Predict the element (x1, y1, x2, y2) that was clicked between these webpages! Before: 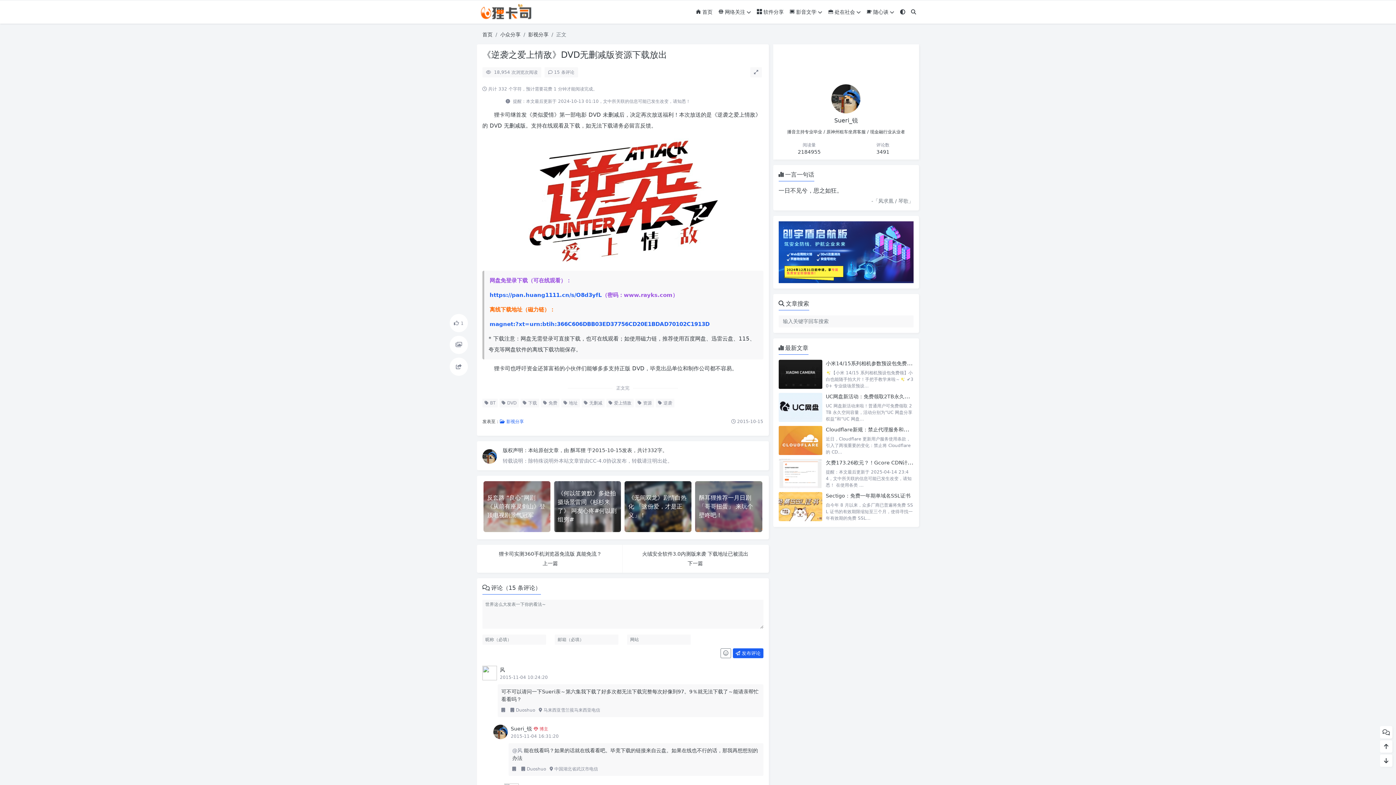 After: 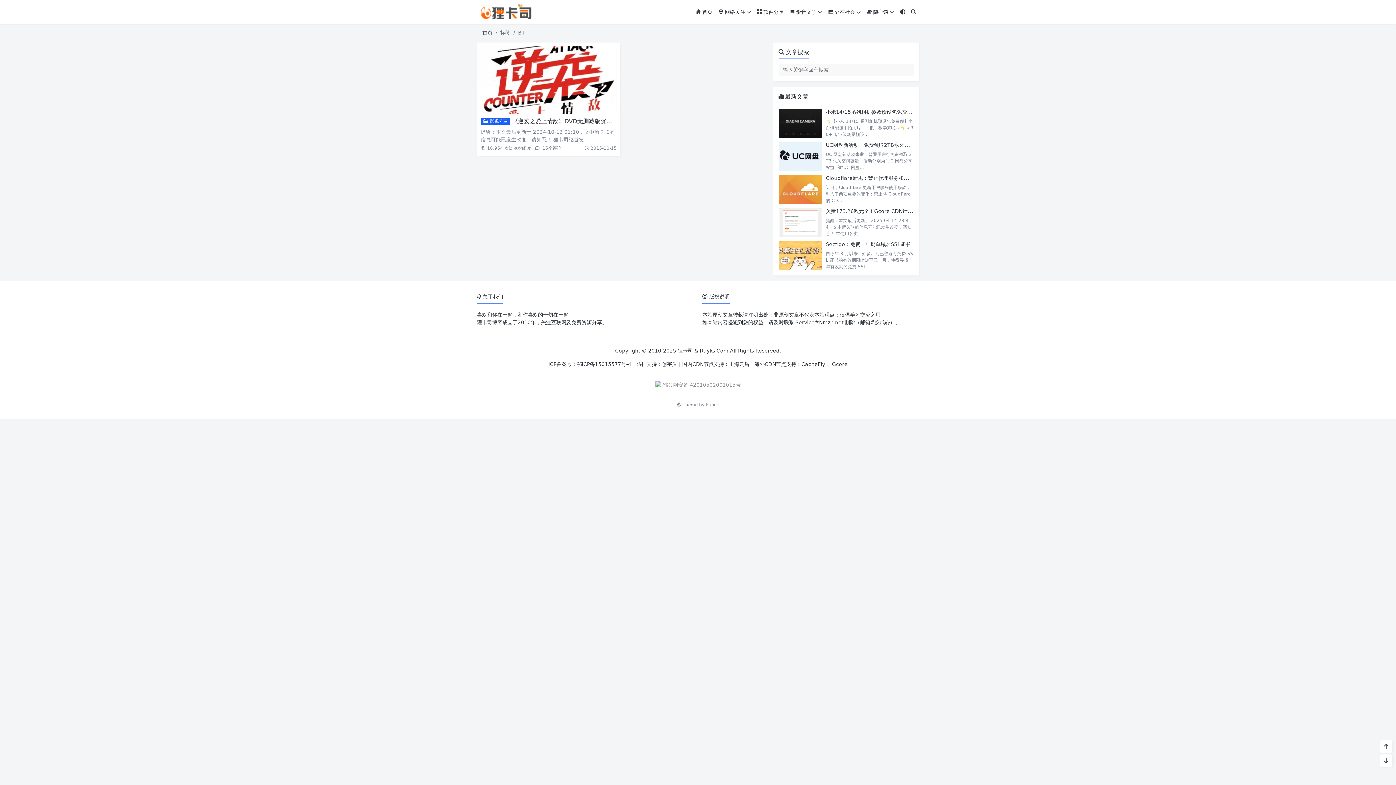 Action: label:  BT bbox: (482, 398, 497, 407)